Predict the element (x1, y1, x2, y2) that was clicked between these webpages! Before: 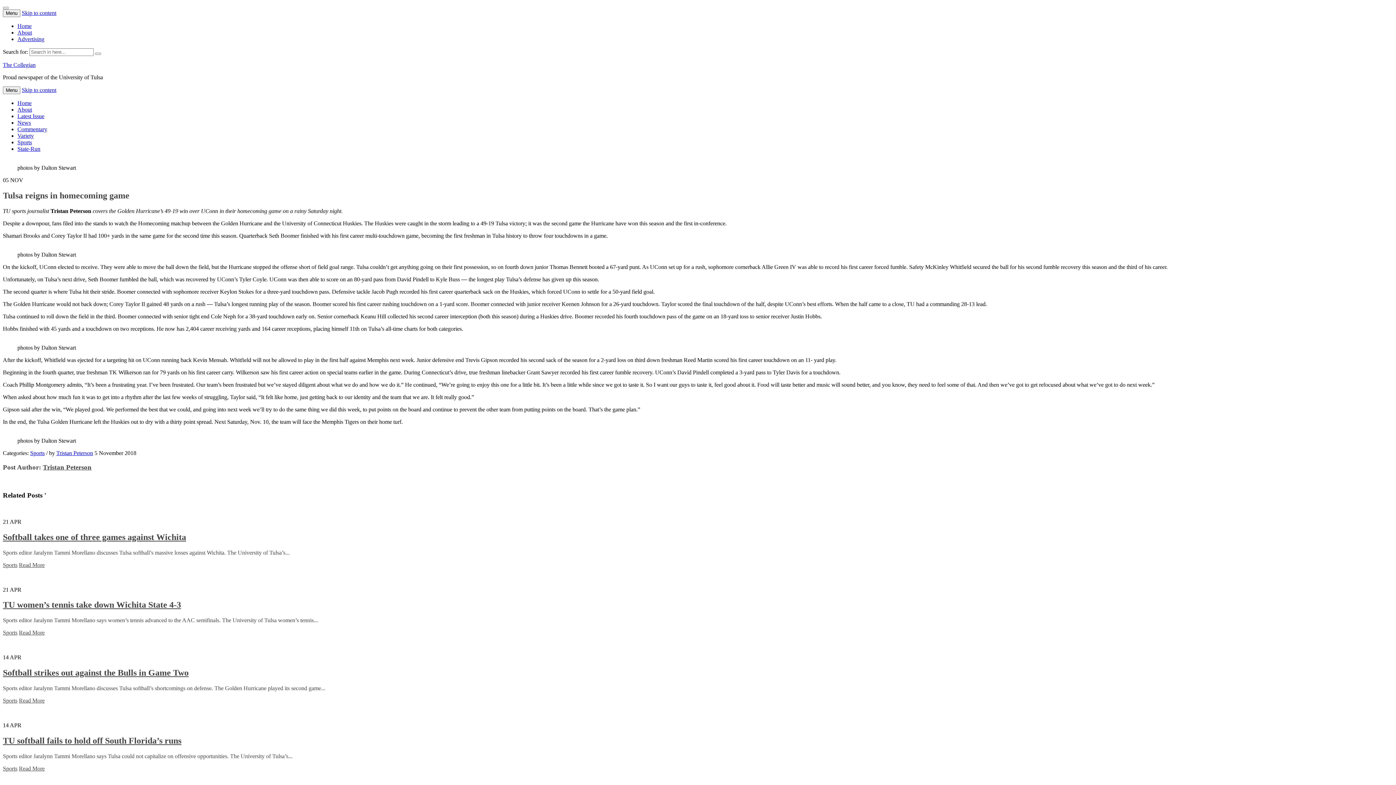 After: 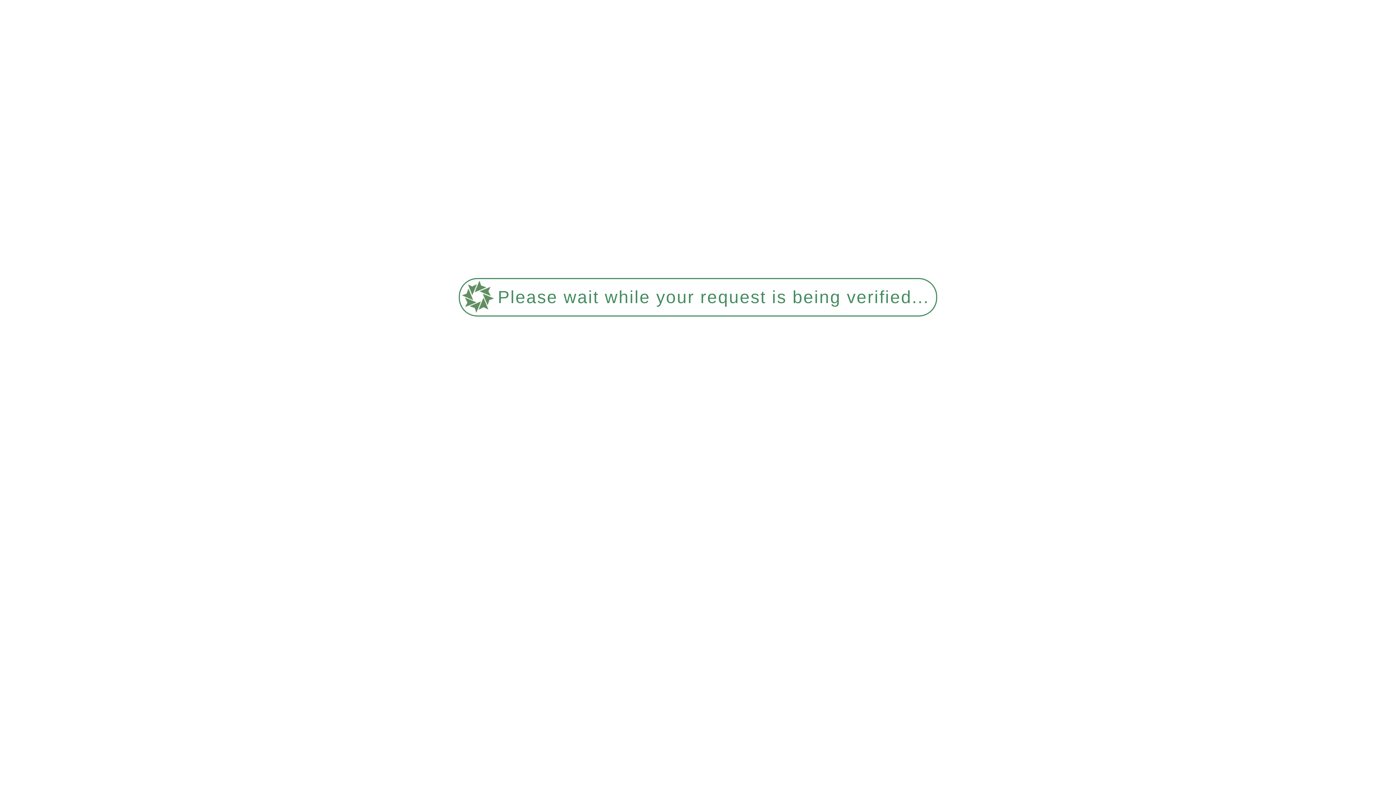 Action: label: Read More bbox: (18, 697, 44, 704)